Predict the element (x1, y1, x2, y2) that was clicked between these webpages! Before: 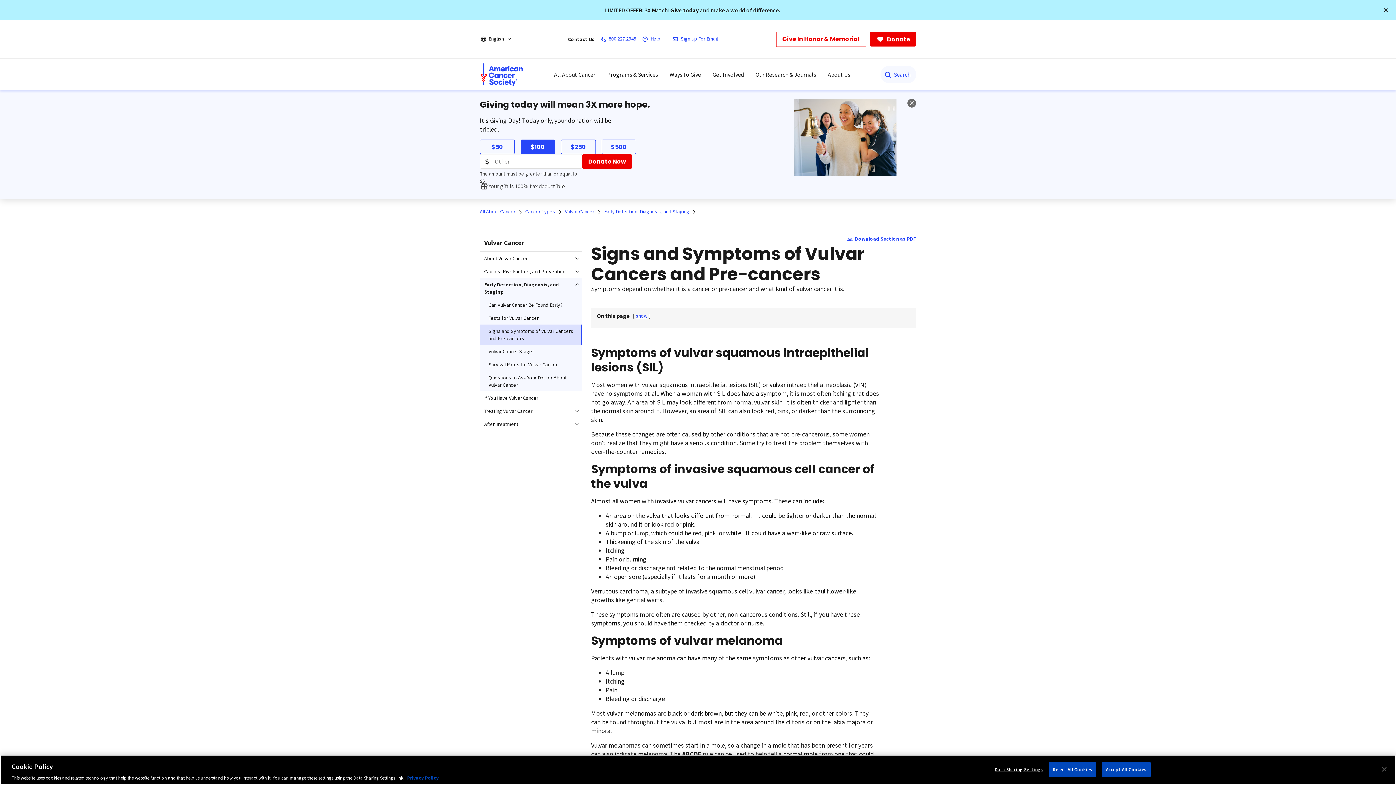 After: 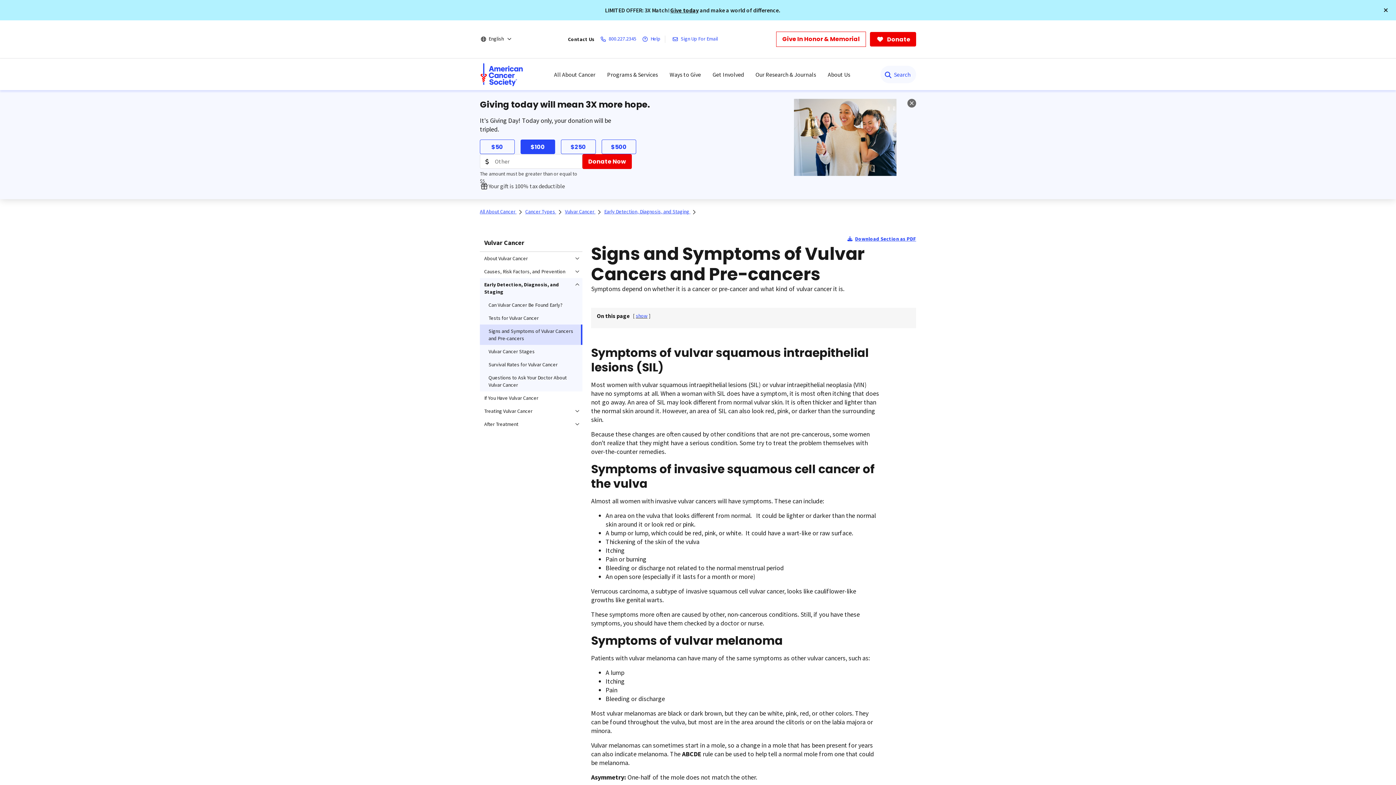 Action: bbox: (1376, 761, 1392, 777) label: Close